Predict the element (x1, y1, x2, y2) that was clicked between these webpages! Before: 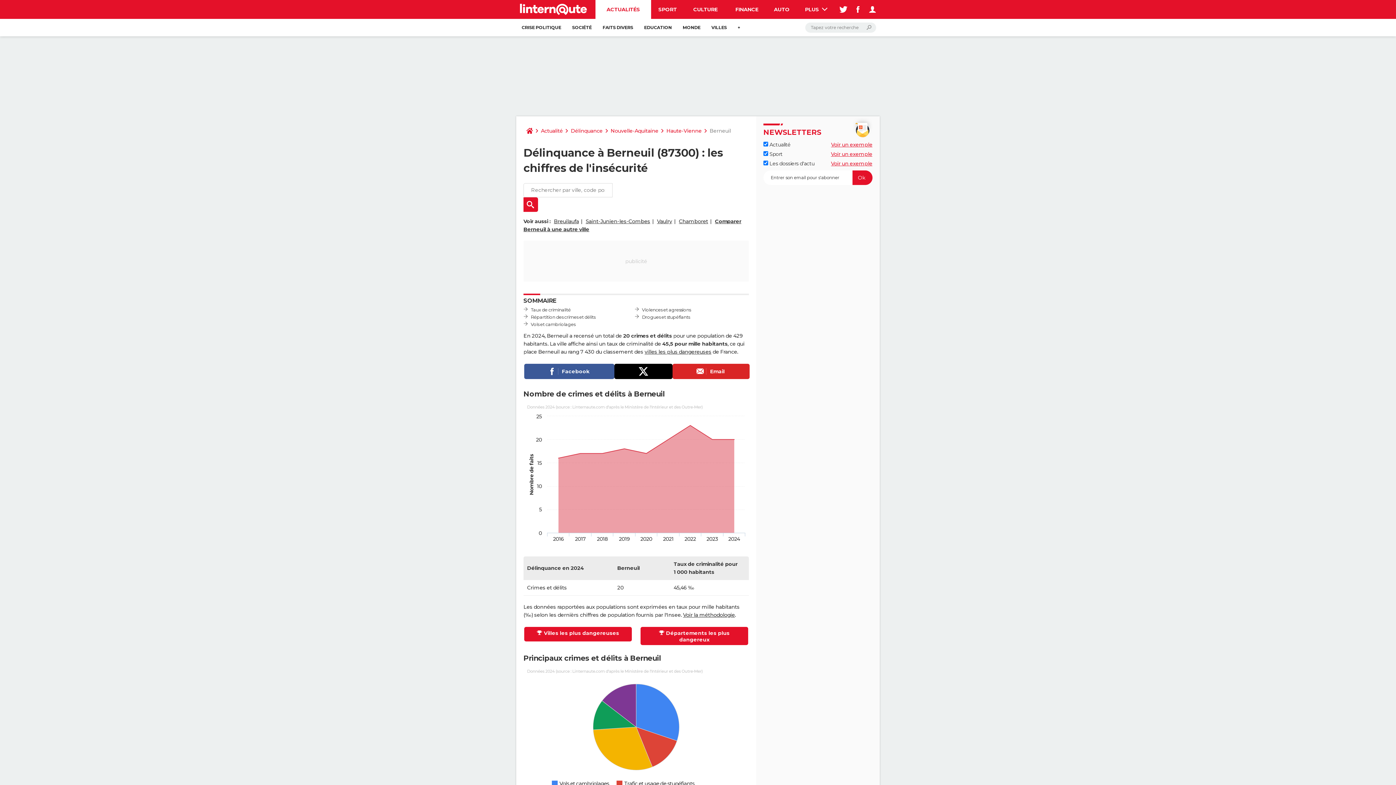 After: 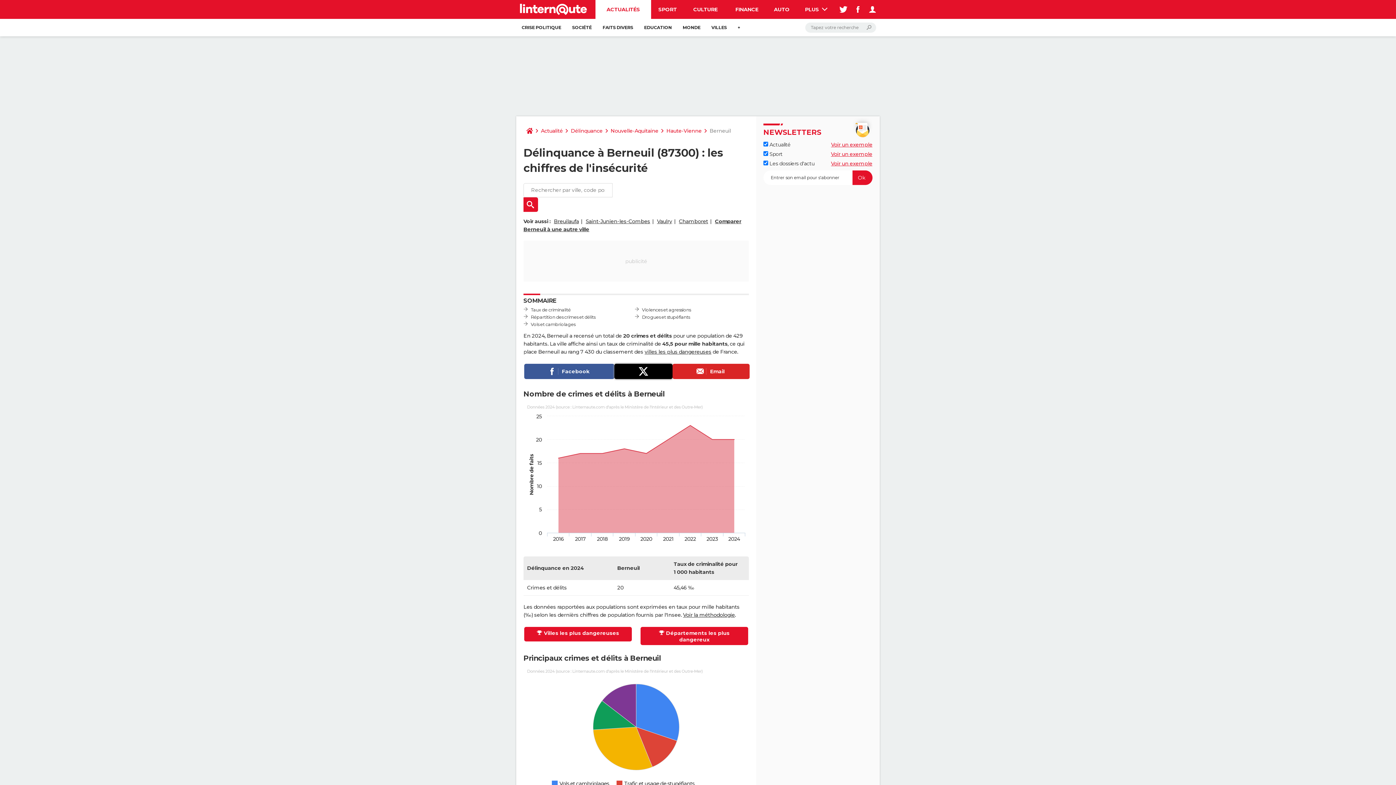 Action: bbox: (614, 363, 672, 379)